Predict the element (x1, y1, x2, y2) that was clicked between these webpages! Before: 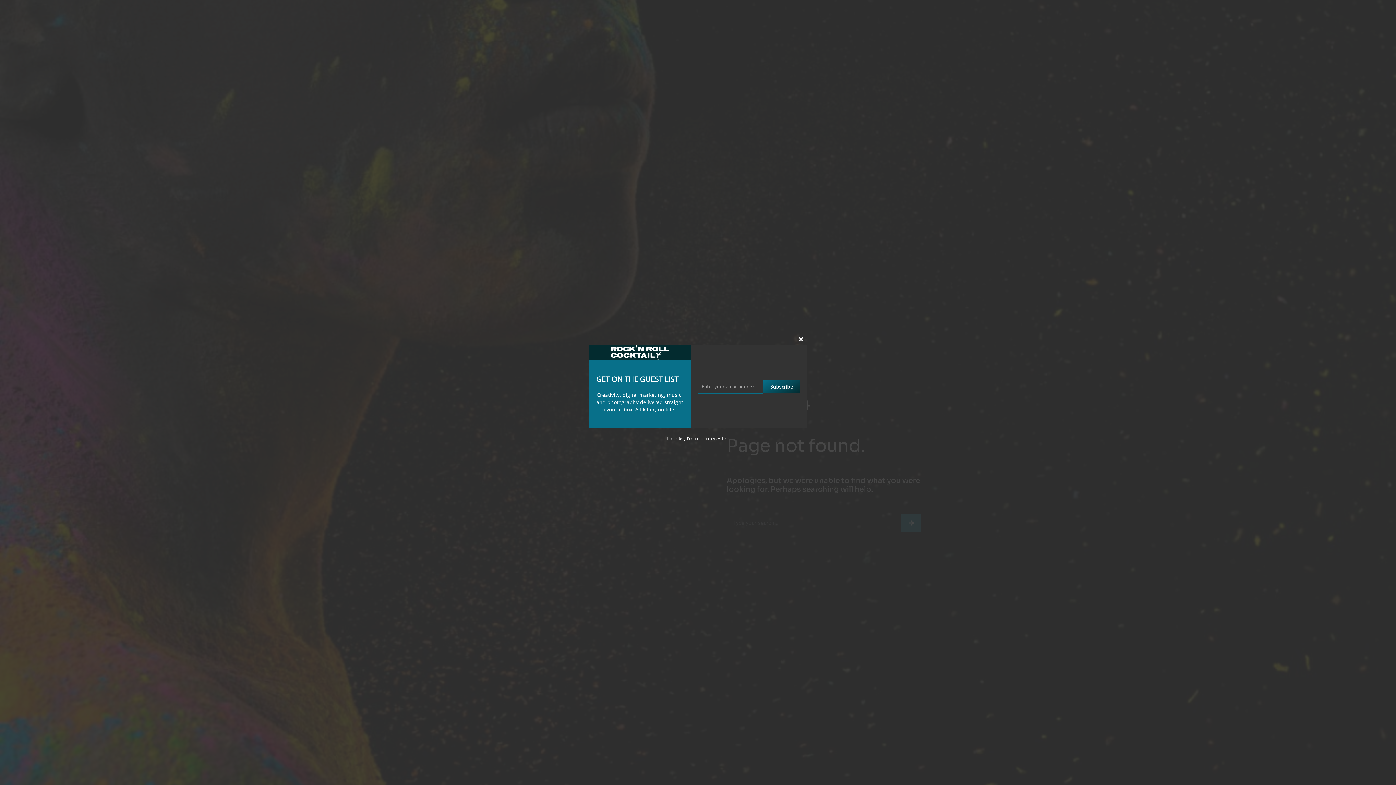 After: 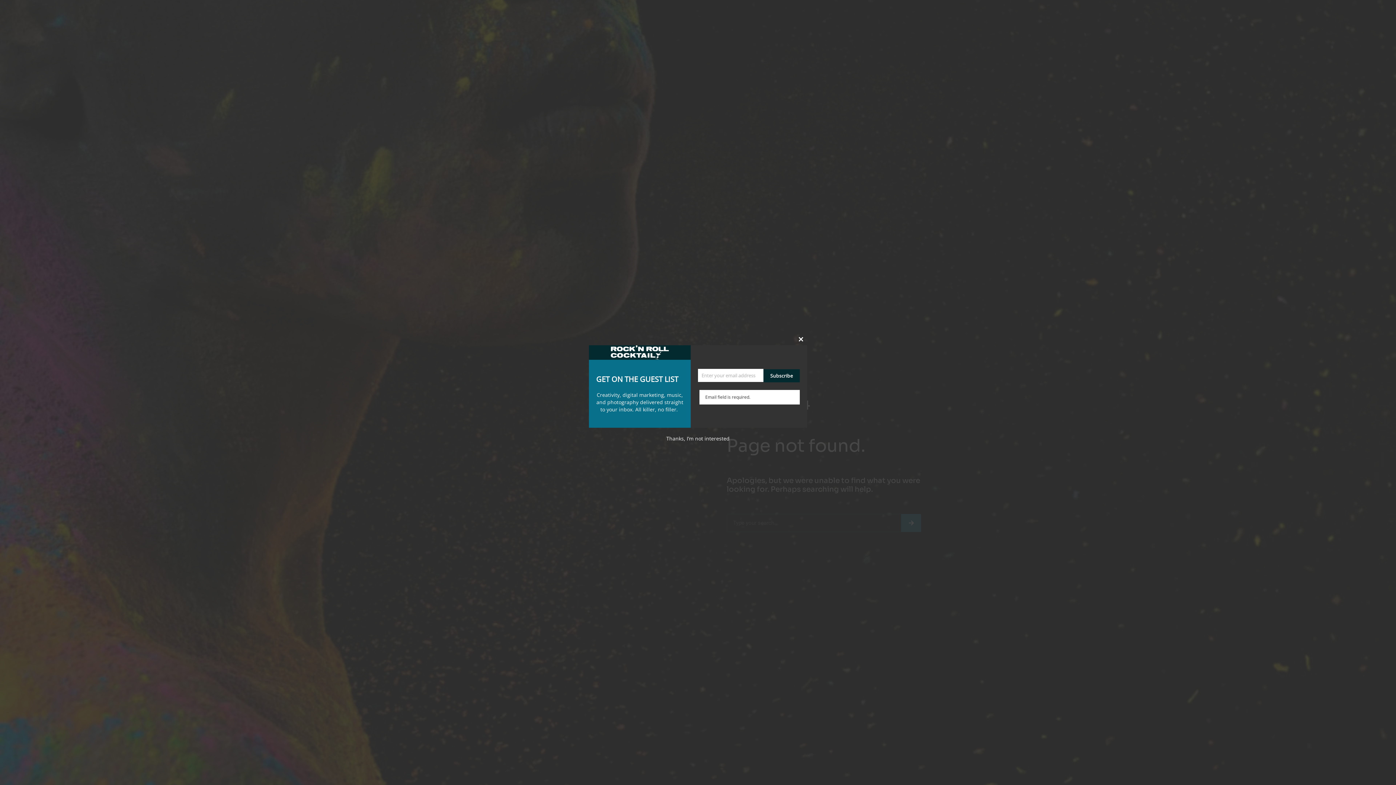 Action: bbox: (763, 380, 800, 393) label: Subscribe